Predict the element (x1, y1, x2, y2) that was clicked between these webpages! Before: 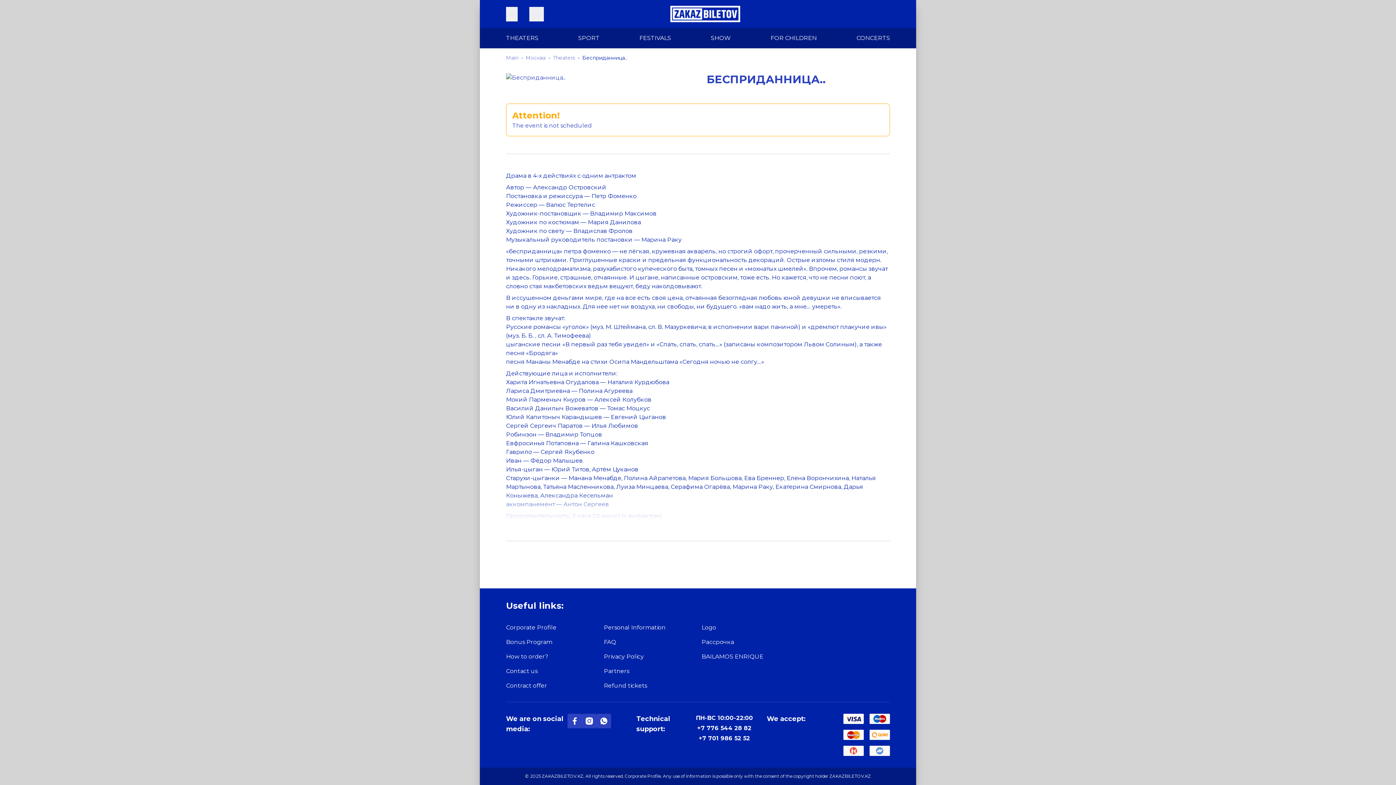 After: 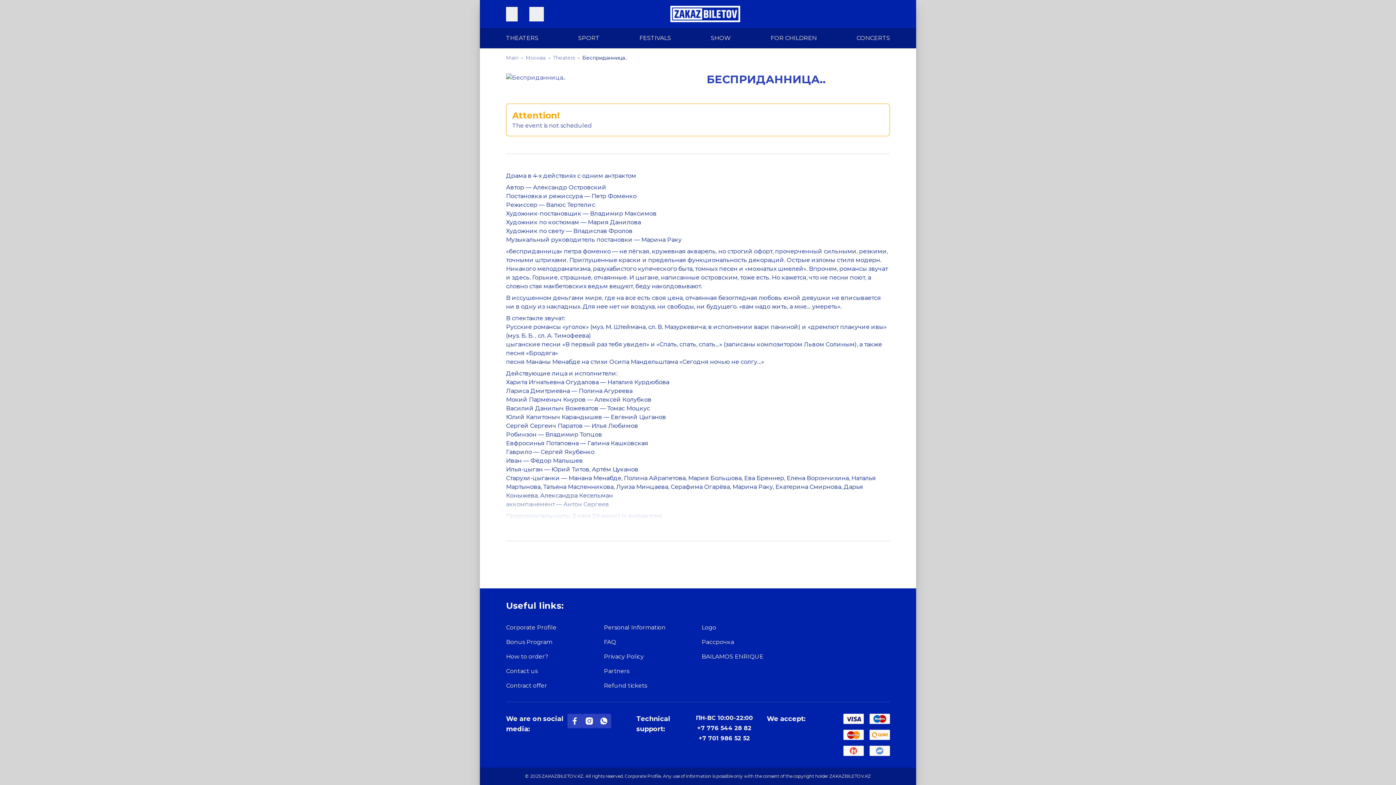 Action: bbox: (869, 746, 890, 756)